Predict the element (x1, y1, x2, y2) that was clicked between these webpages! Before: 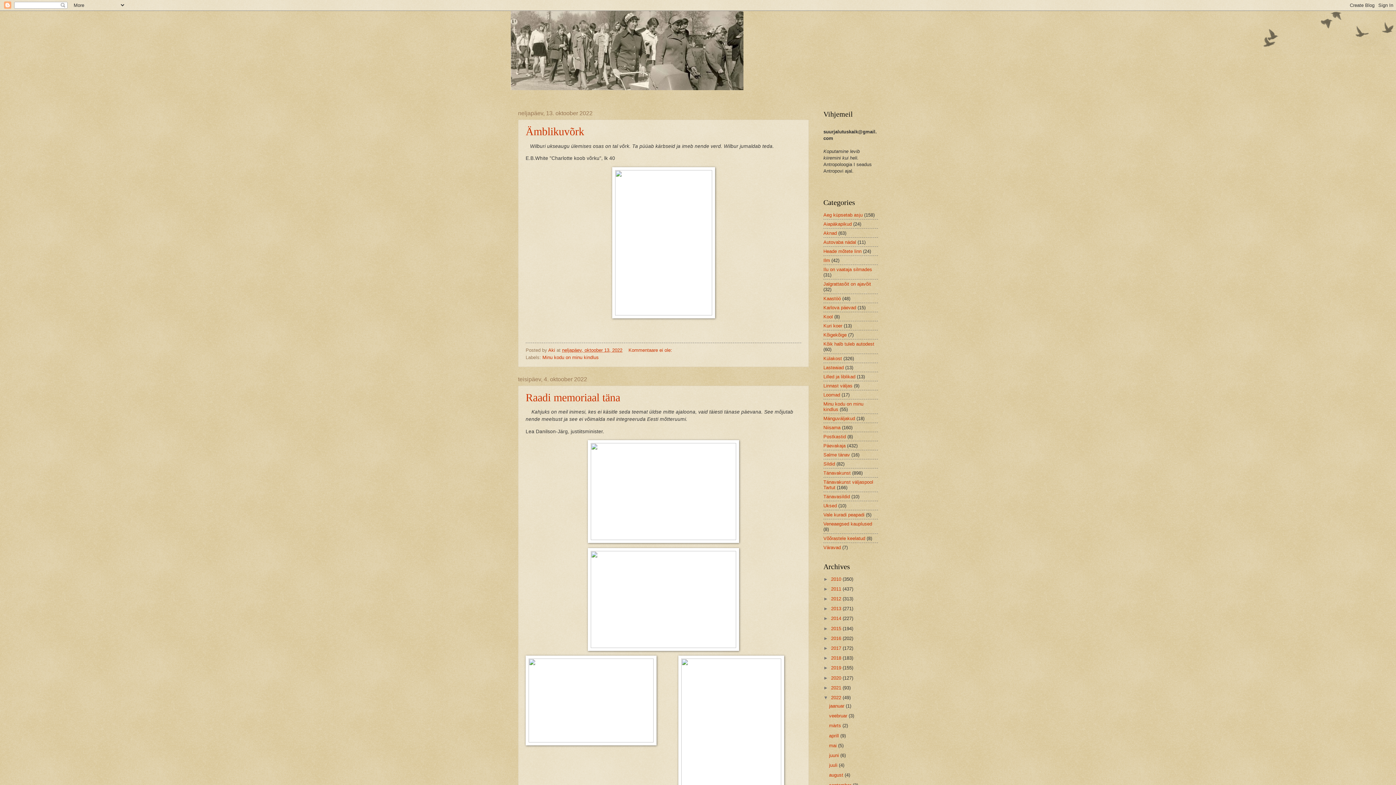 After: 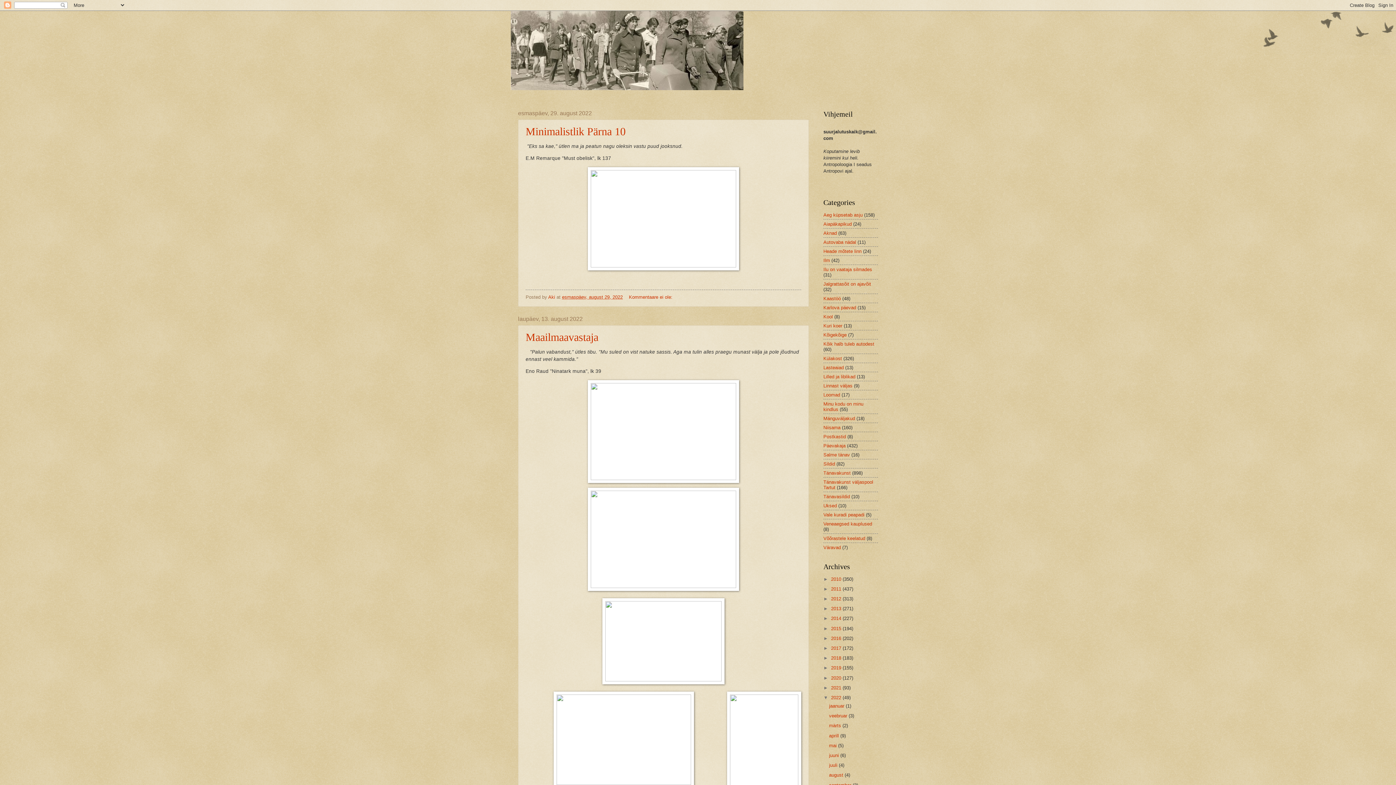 Action: bbox: (829, 772, 844, 778) label: august 